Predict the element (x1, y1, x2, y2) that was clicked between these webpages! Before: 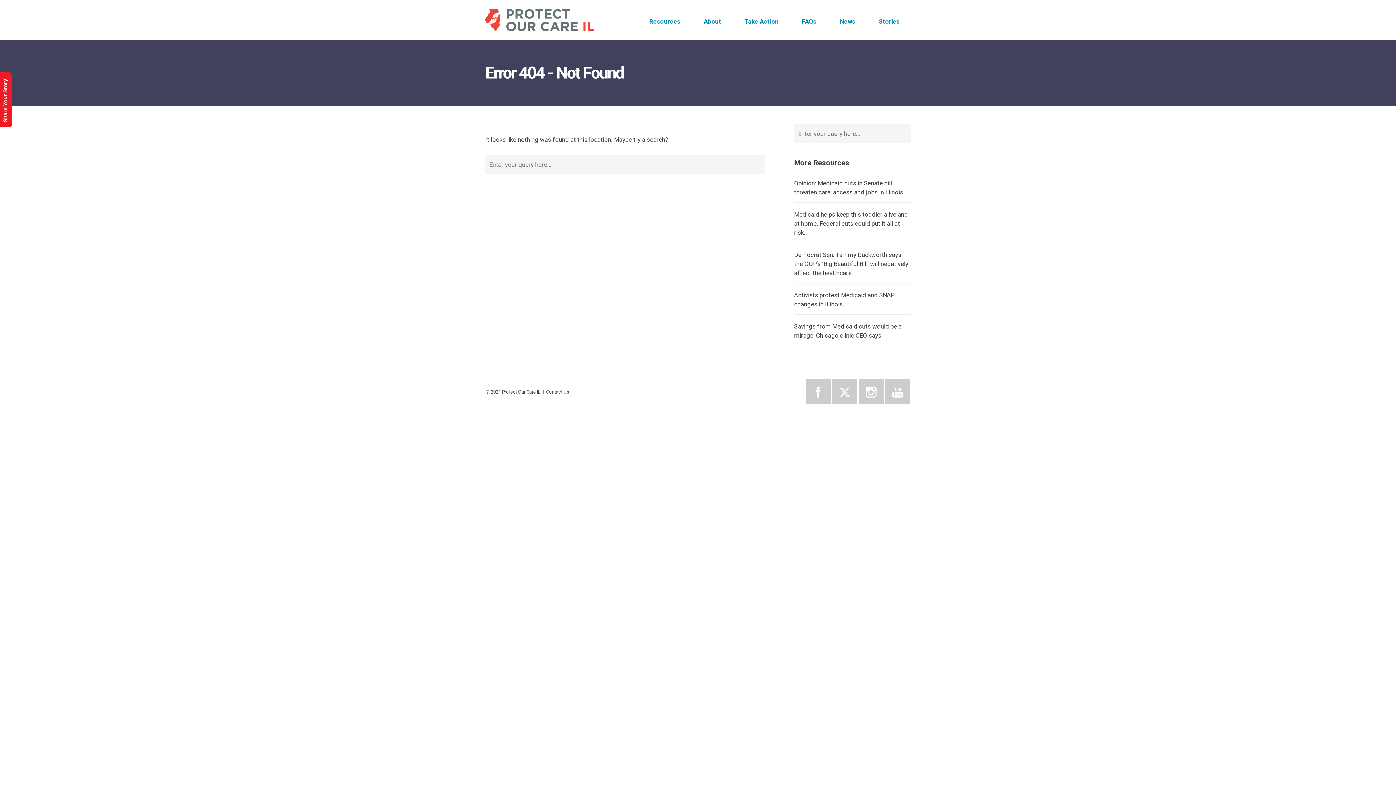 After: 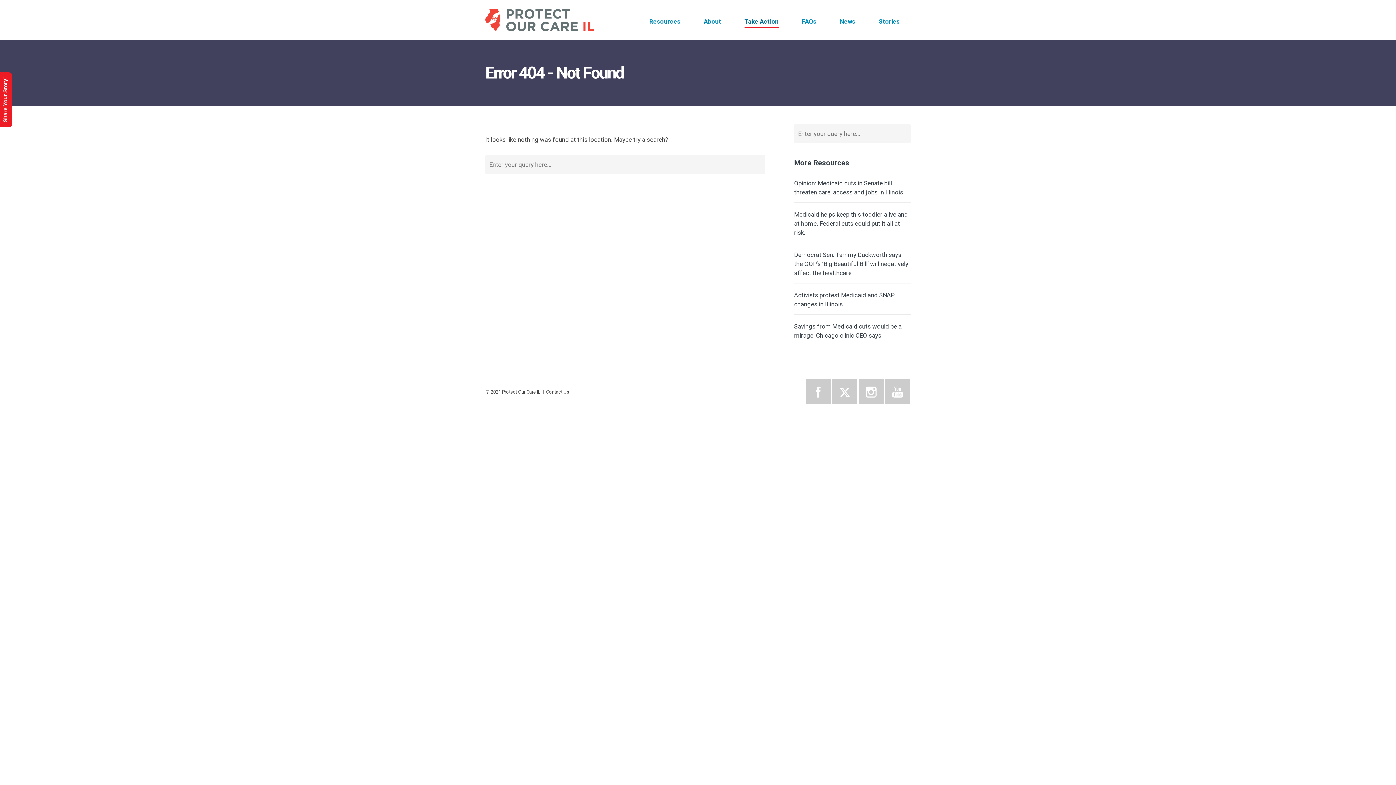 Action: bbox: (744, 17, 778, 27) label: Take Action